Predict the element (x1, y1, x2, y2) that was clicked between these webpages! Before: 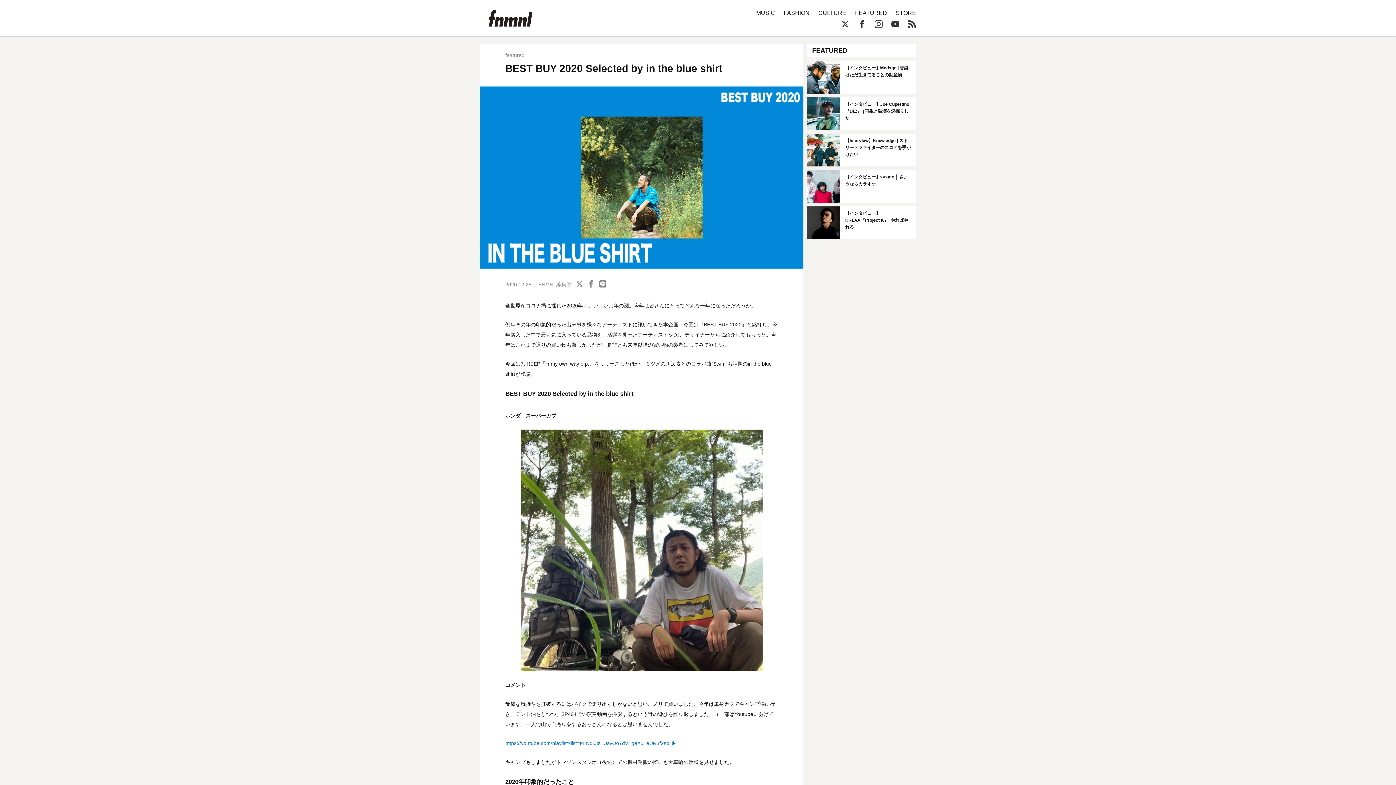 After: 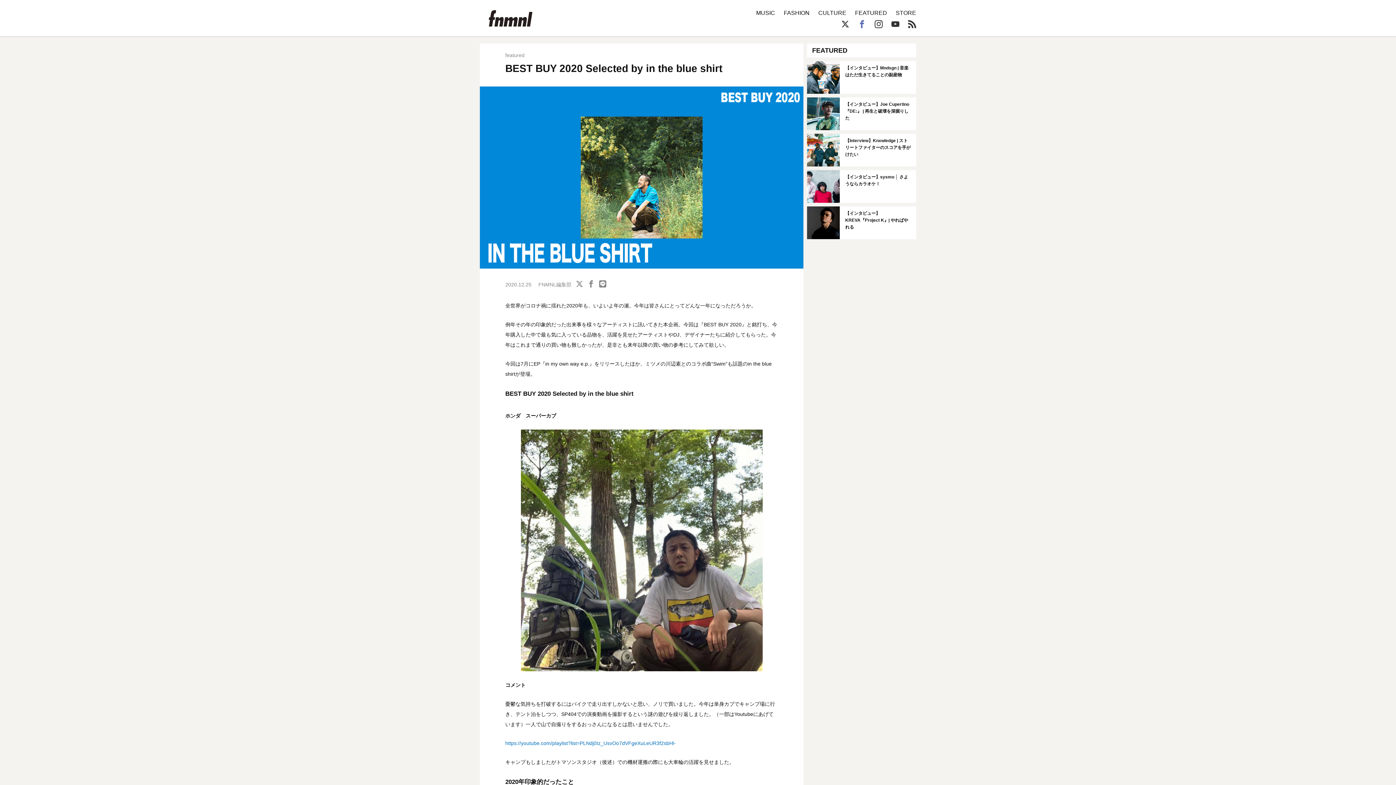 Action: bbox: (858, 20, 866, 28)